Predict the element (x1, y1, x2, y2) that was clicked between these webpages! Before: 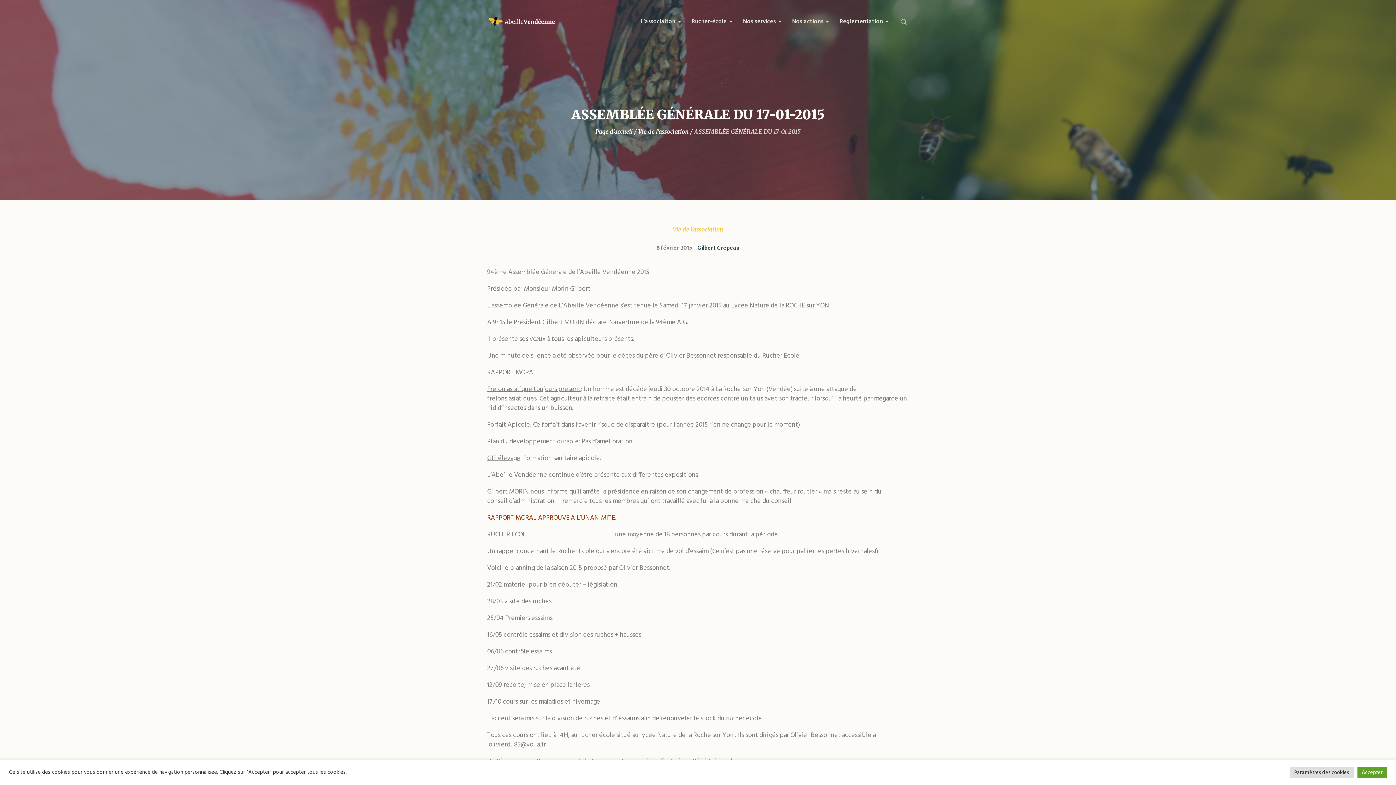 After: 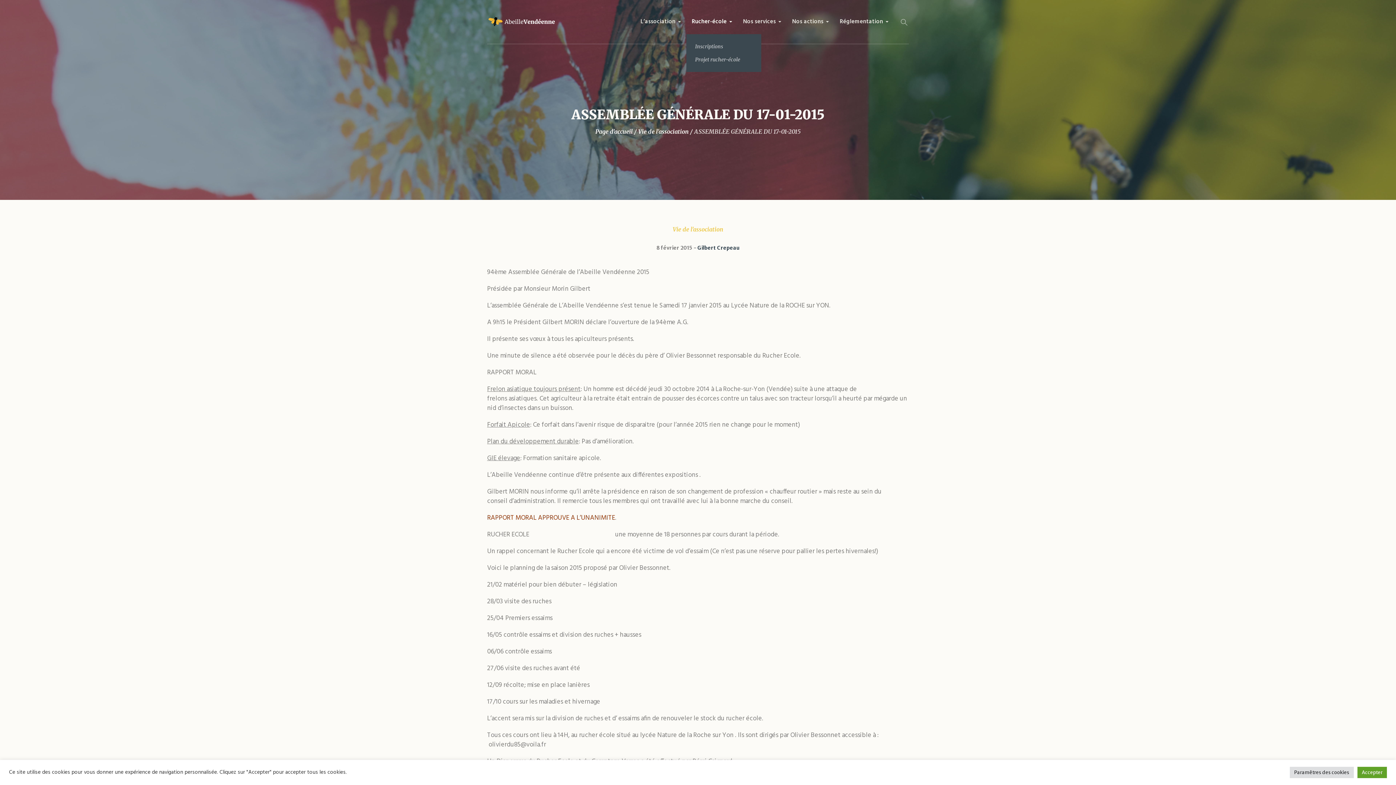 Action: label: Rucher-école bbox: (686, 14, 737, 28)